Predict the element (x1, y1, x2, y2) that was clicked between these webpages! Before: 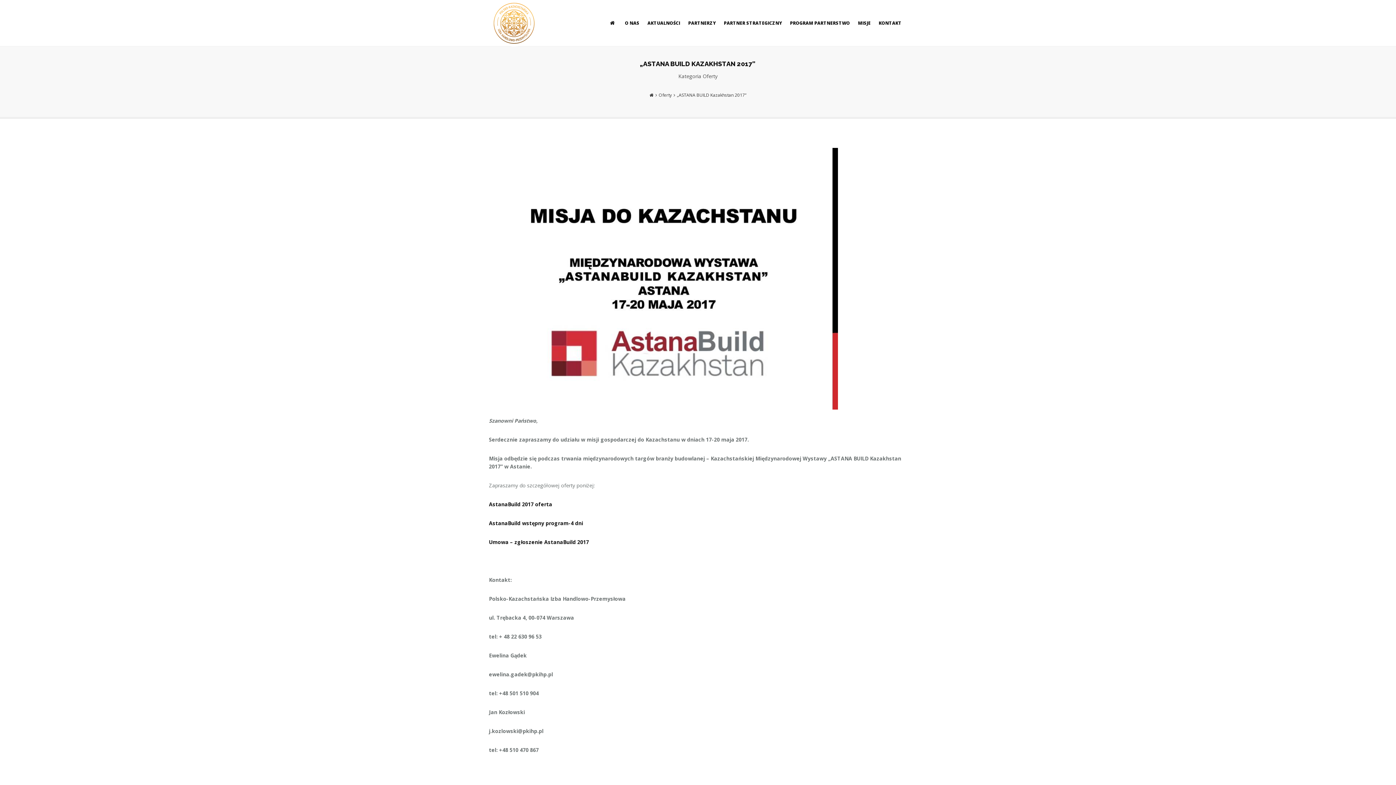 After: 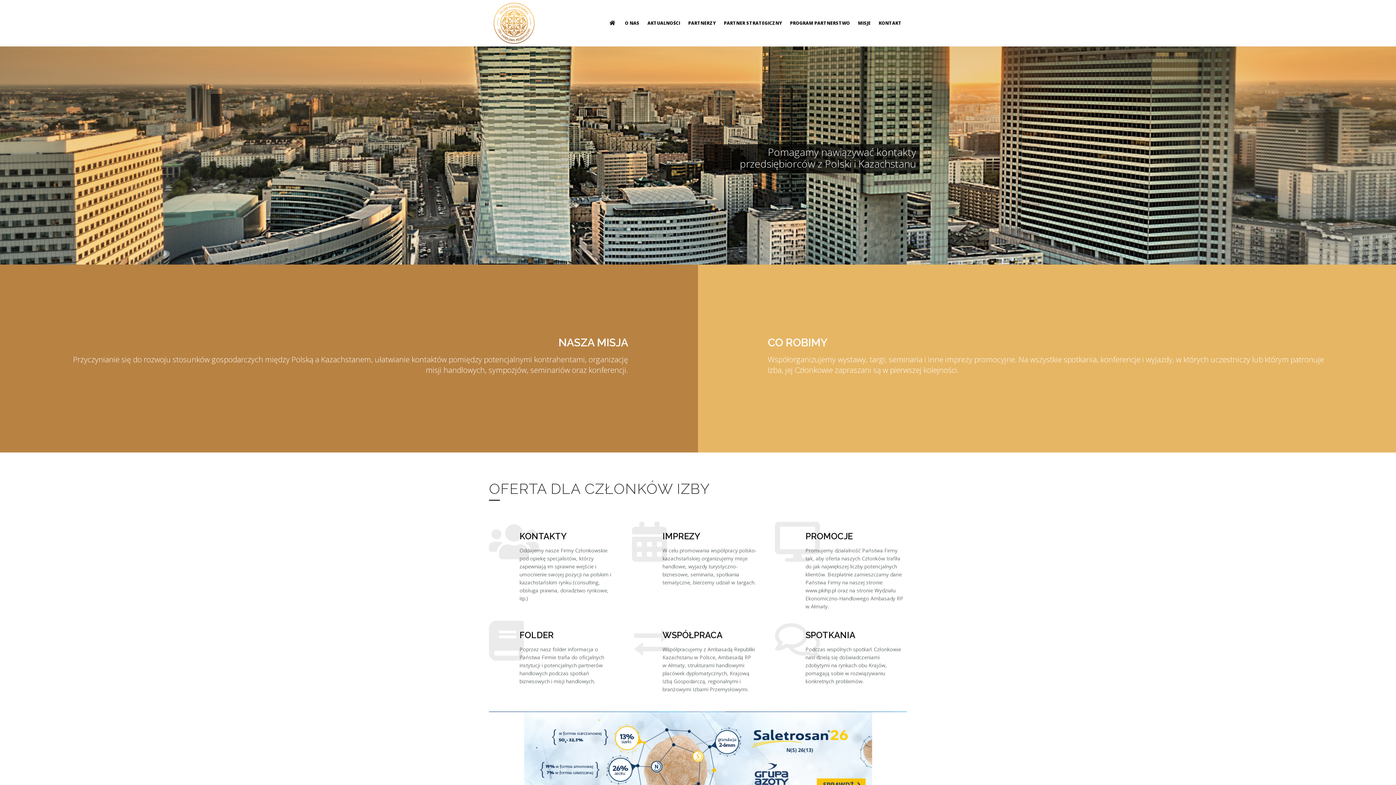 Action: bbox: (490, 0, 537, 46)